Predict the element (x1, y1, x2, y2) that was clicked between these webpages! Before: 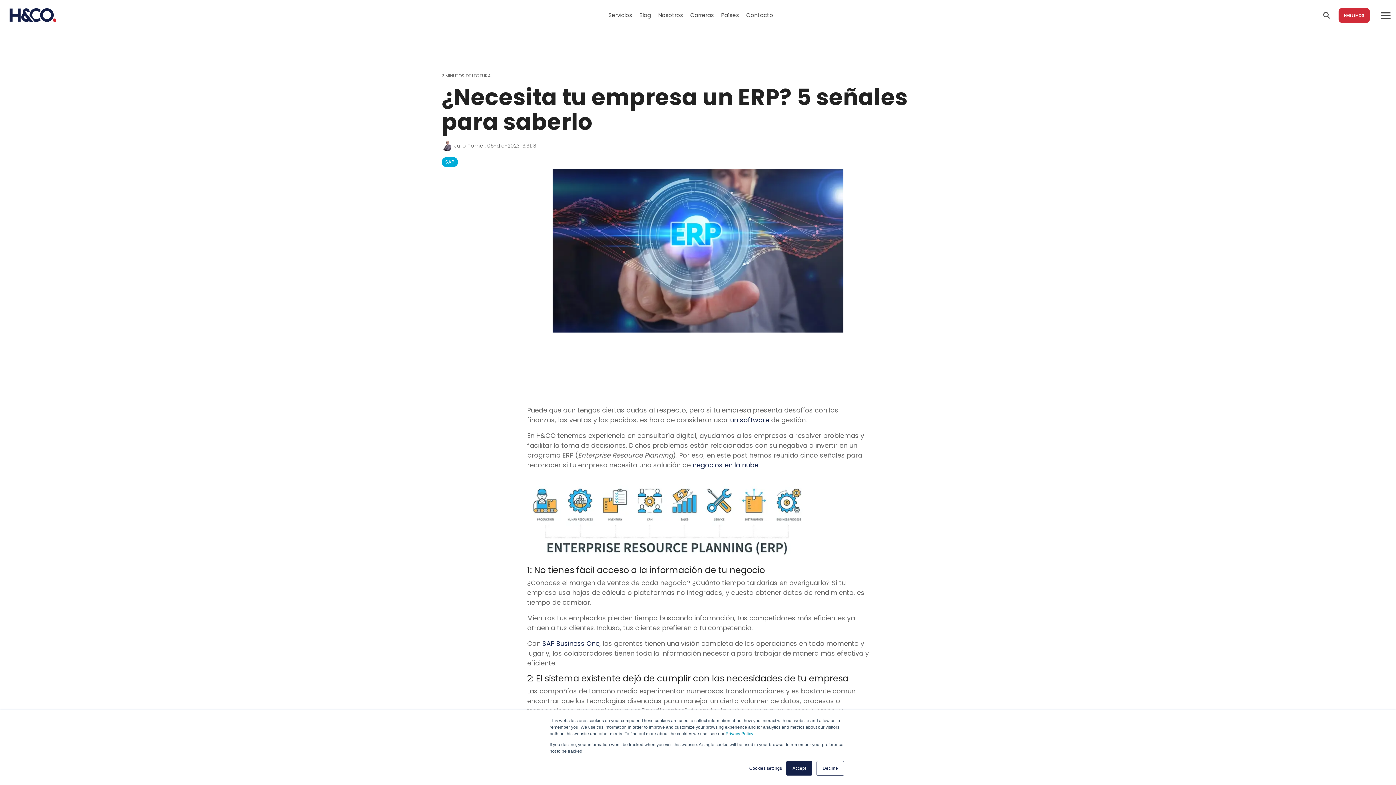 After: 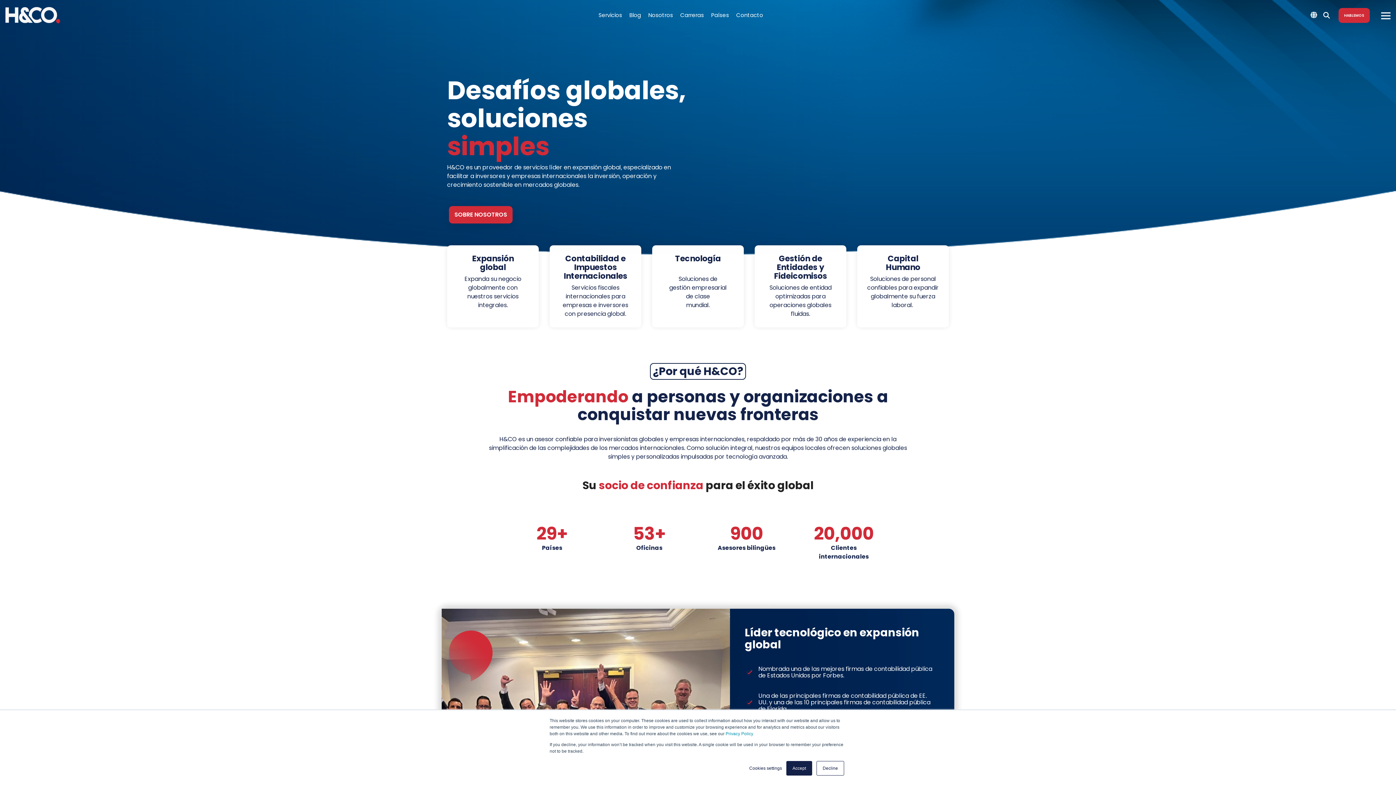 Action: bbox: (5, 17, 60, 26)